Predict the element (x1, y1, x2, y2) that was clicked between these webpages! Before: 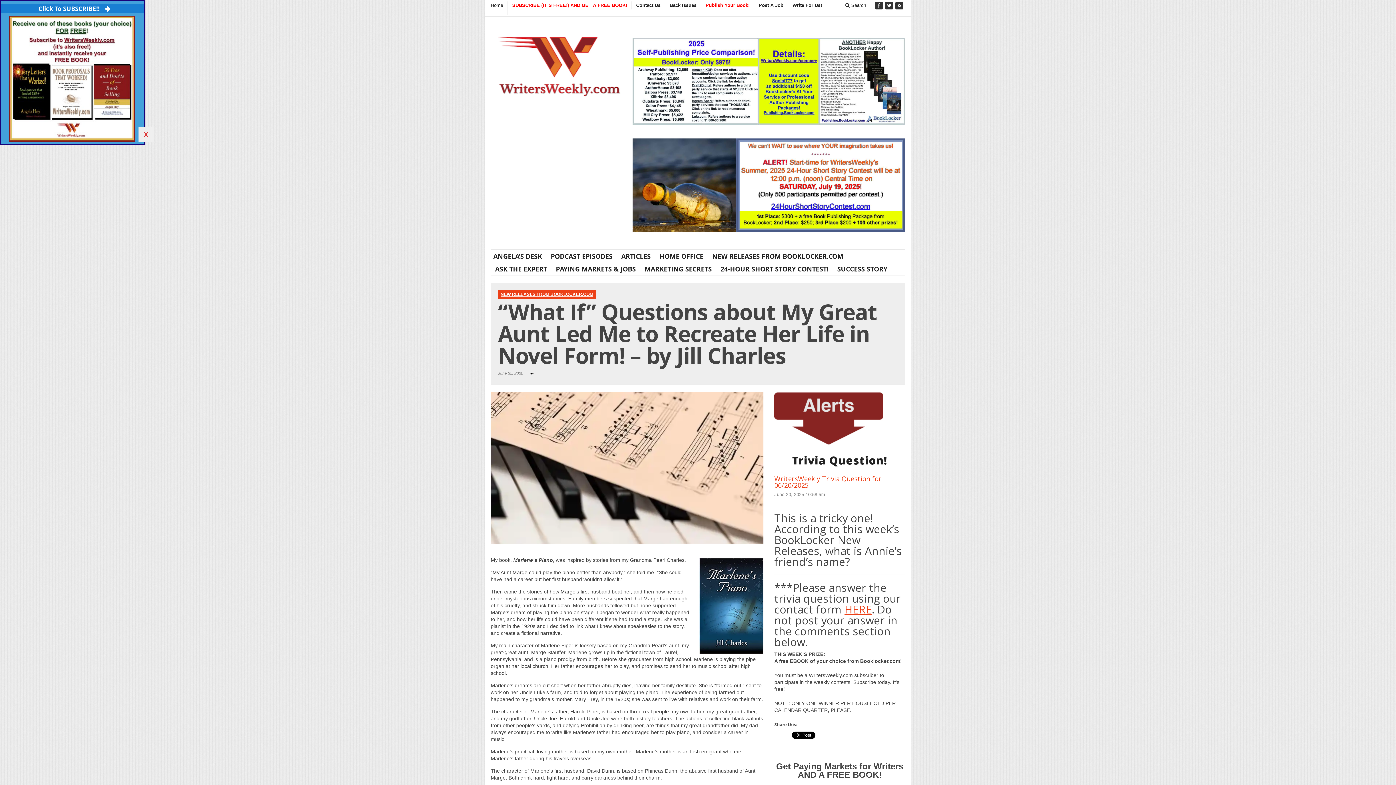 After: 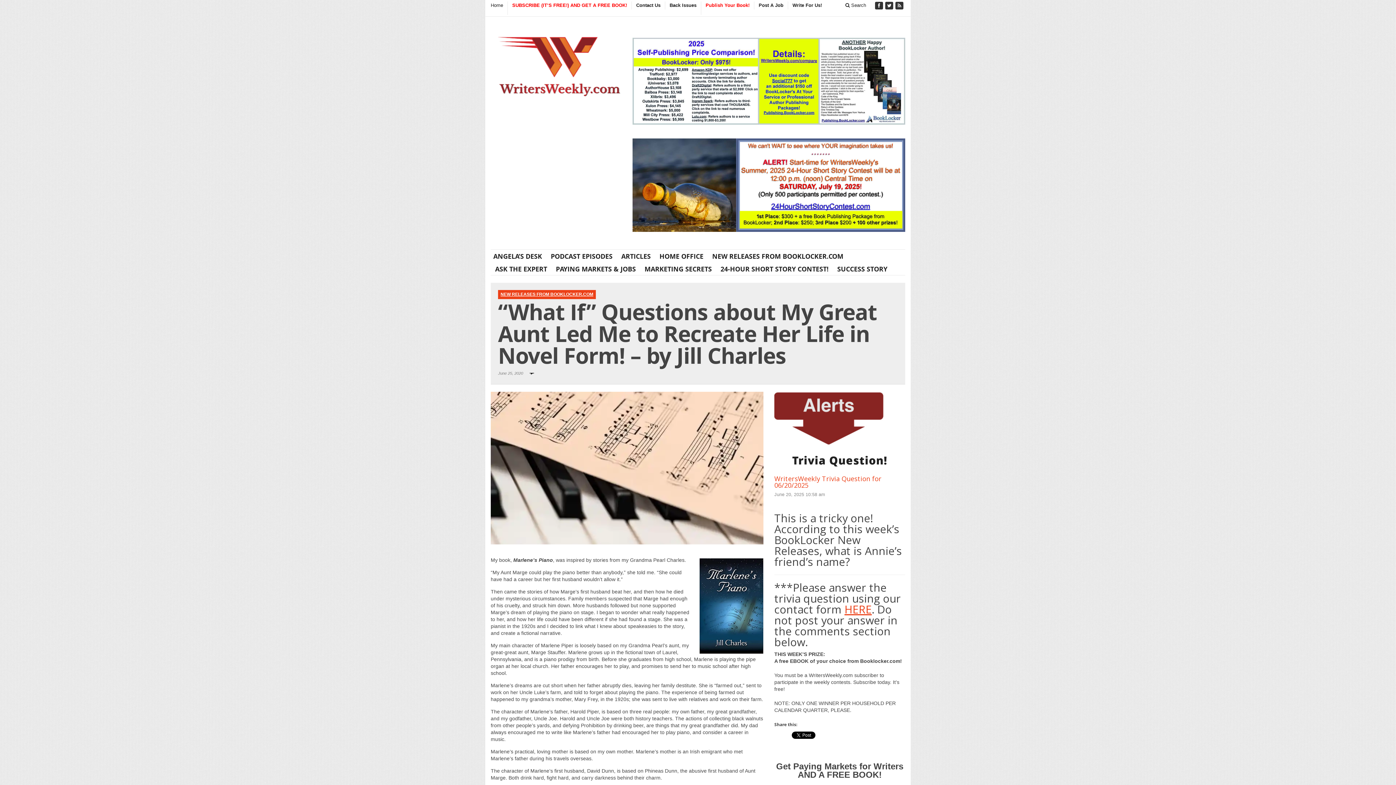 Action: bbox: (138, 126, 153, 142) label: X